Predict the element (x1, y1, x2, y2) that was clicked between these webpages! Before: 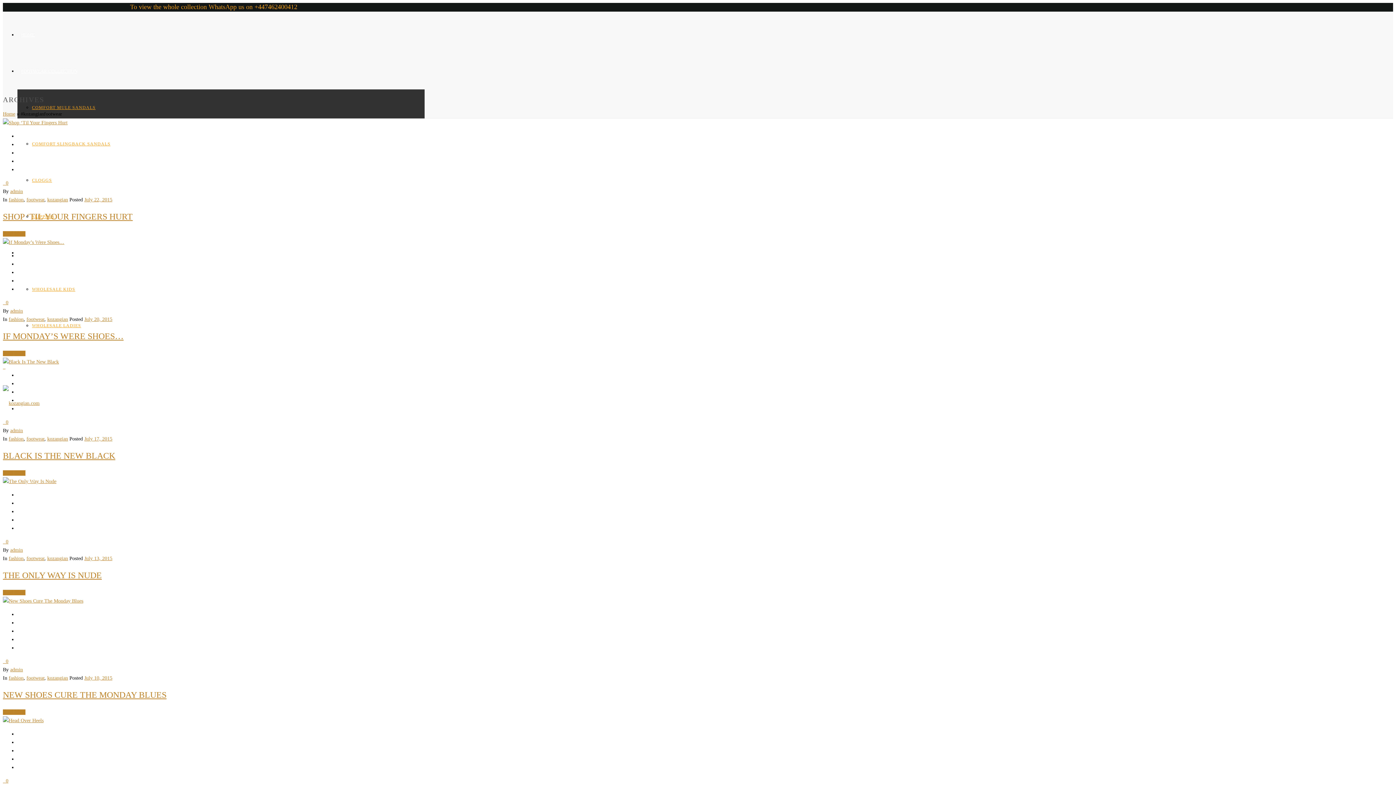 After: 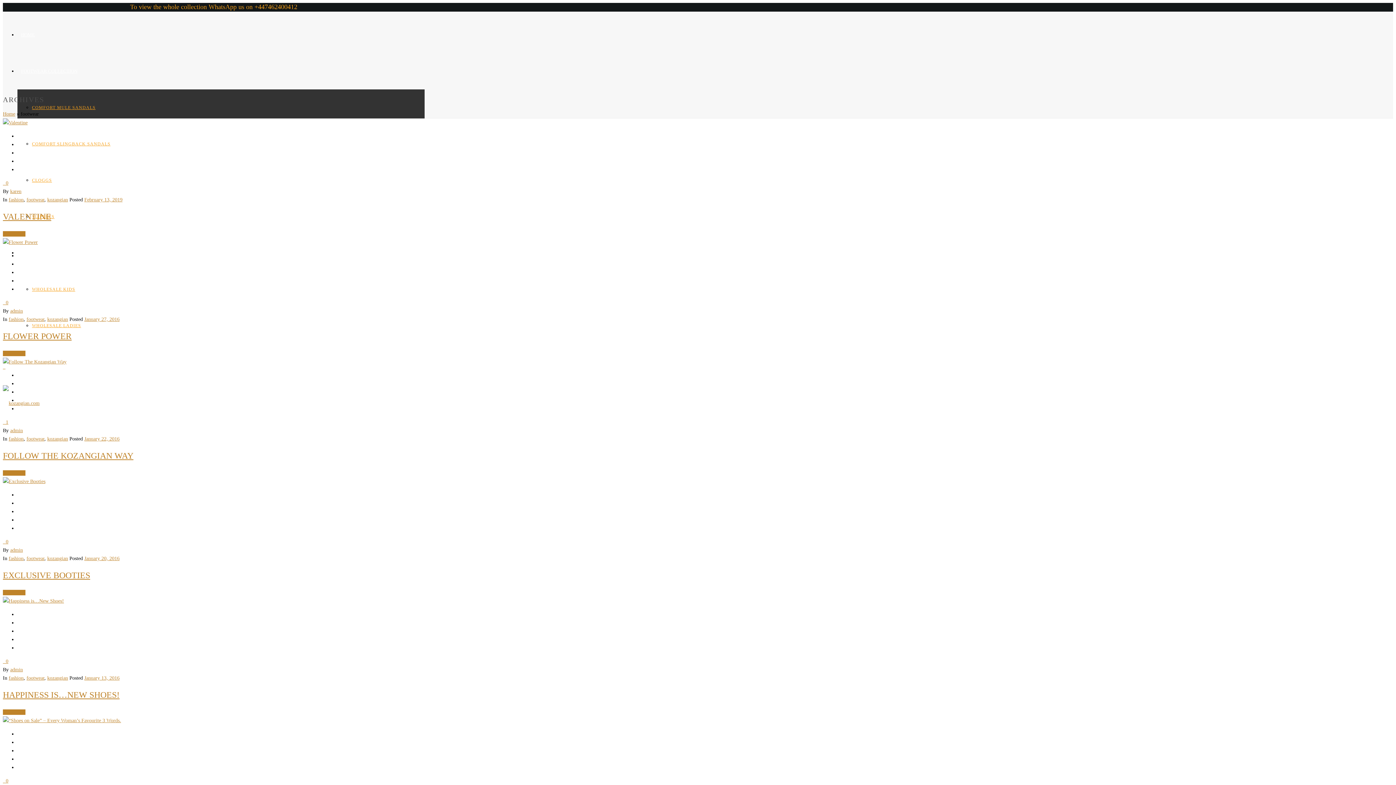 Action: bbox: (26, 316, 44, 322) label: footwear